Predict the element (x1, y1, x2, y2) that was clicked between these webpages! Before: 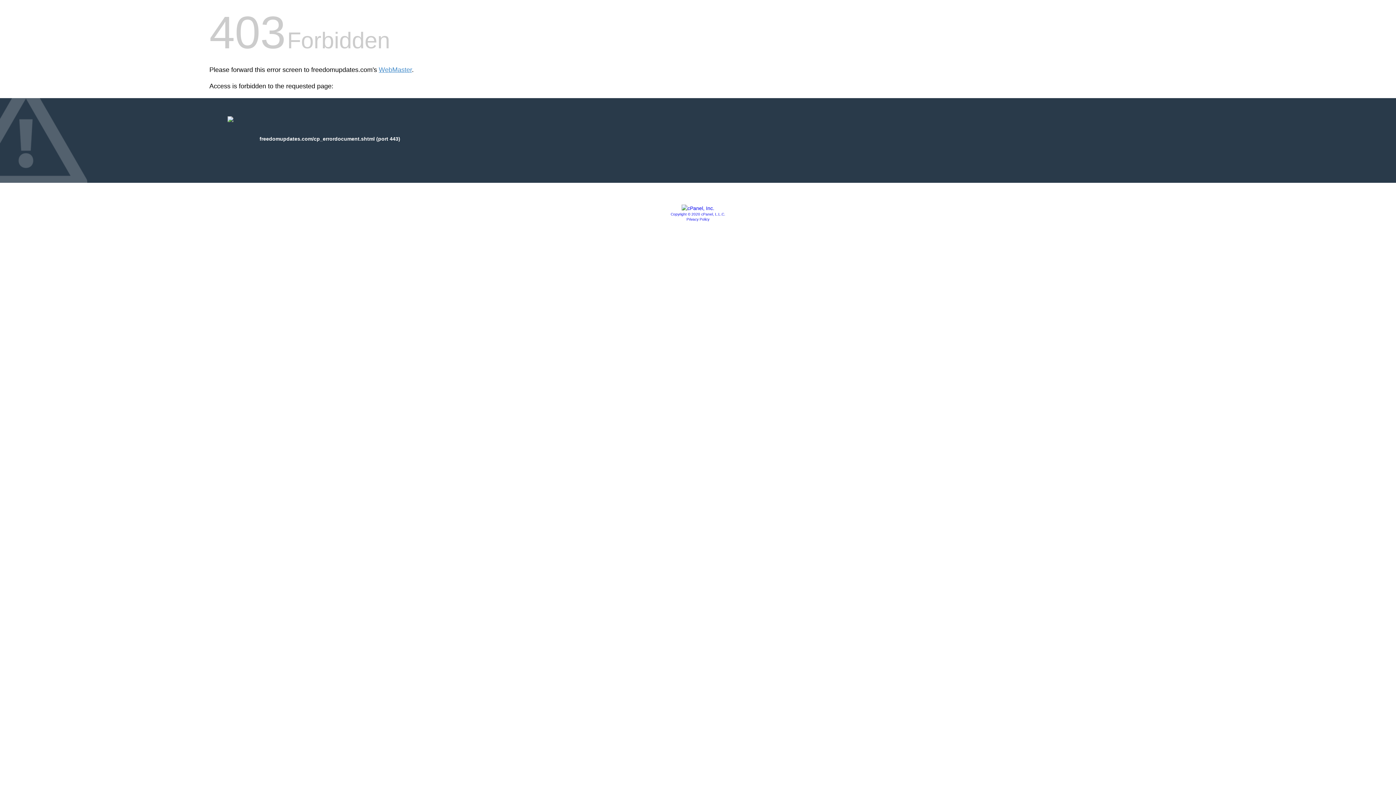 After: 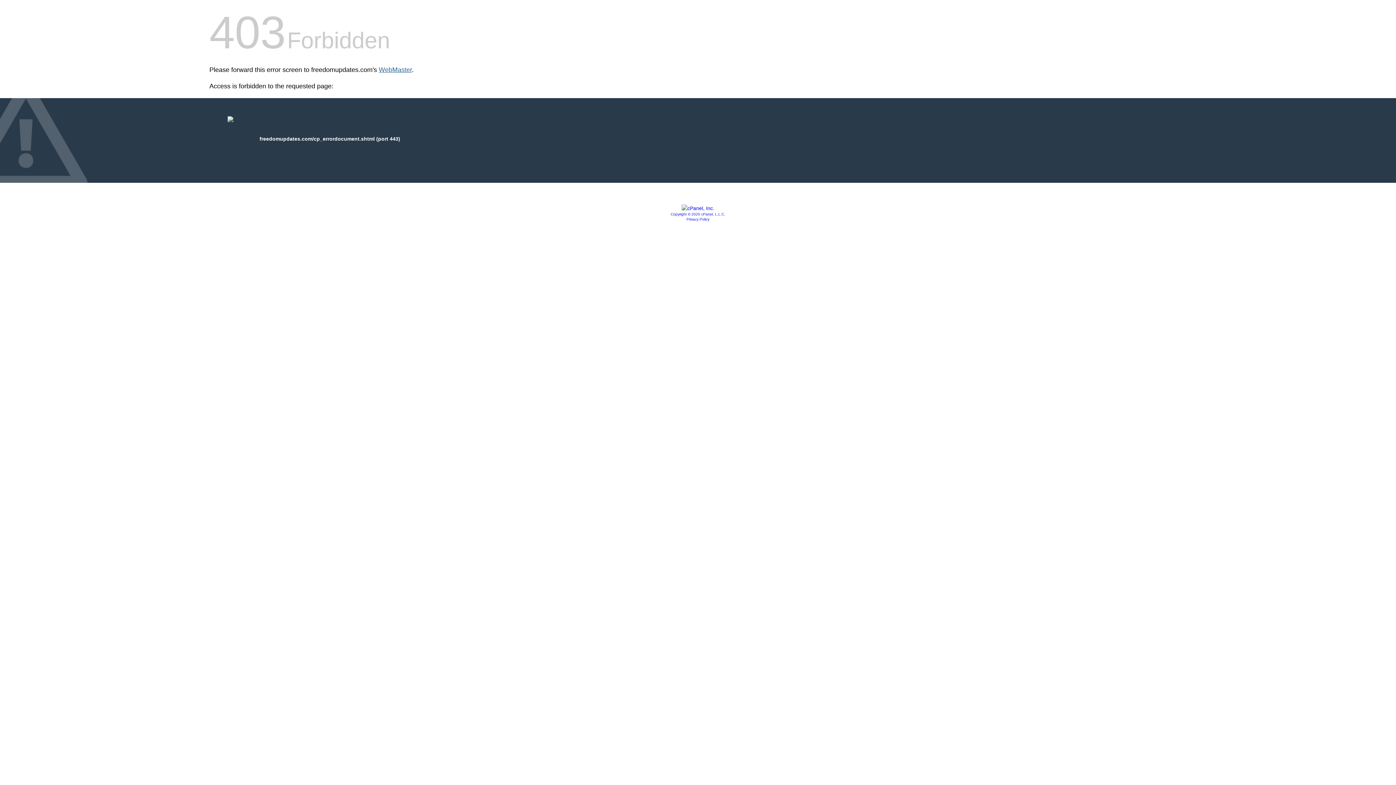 Action: label: WebMaster bbox: (378, 66, 412, 73)